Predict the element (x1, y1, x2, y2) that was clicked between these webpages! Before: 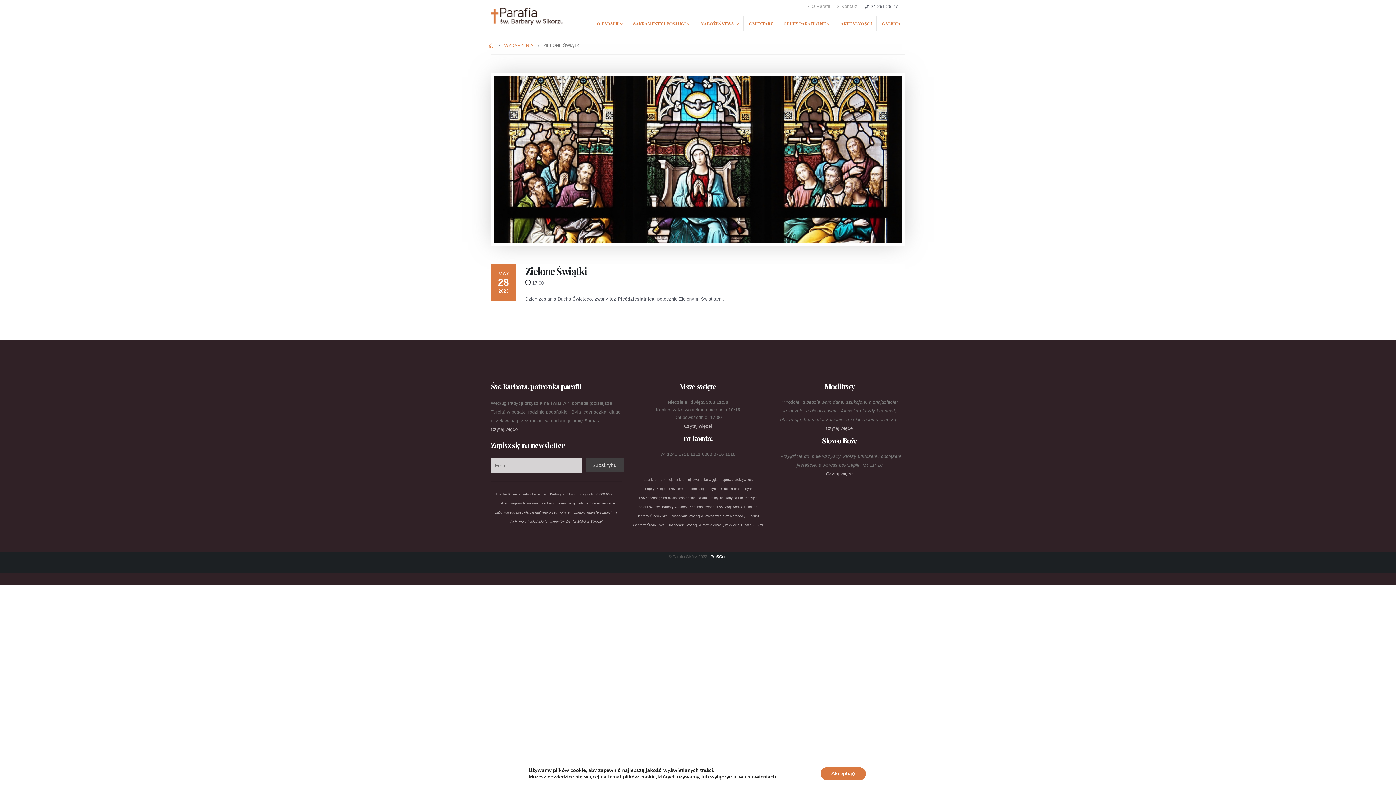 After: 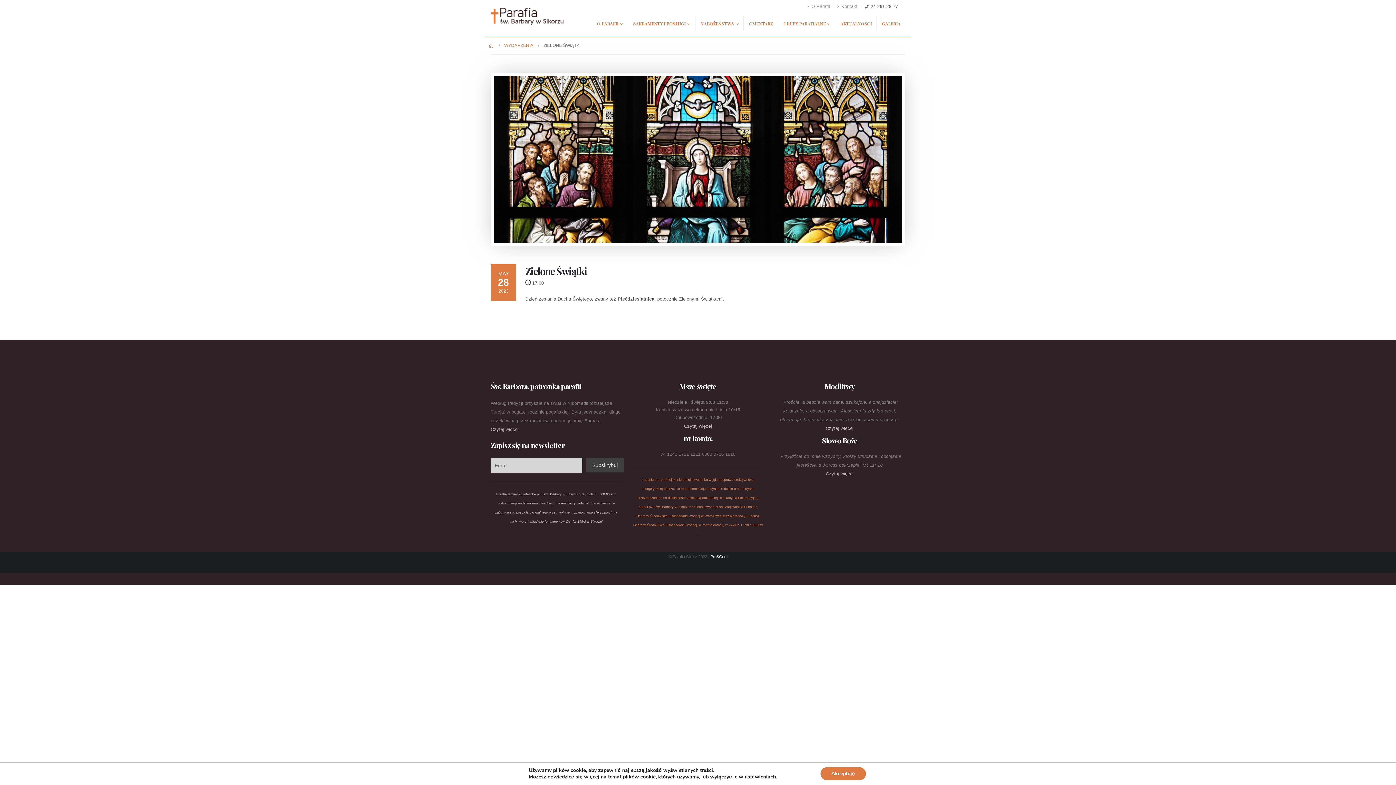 Action: bbox: (633, 478, 762, 536) label: Zadanie pn. „Zmniejszenie emisji dwutlenku węgla i poprawa efektywności energetycznej poprzez termomodernizację budynku kościoła oraz budynku przeznaczonego na działalność społeczną (kulturalną, edukacyjną i rekreacyjną) parafii pw. św. Barbary w Sikorzu” dofinansowano przez Wojewódzki Fundusz Ochrony Środowiska i Gospodarki Wodnej w Warszawie oraz Narodowy Fundusz Ochrony Środowiska i Gospodarki Wodnej, w formie dotacji, w kwocie 1 390 138,80zł .